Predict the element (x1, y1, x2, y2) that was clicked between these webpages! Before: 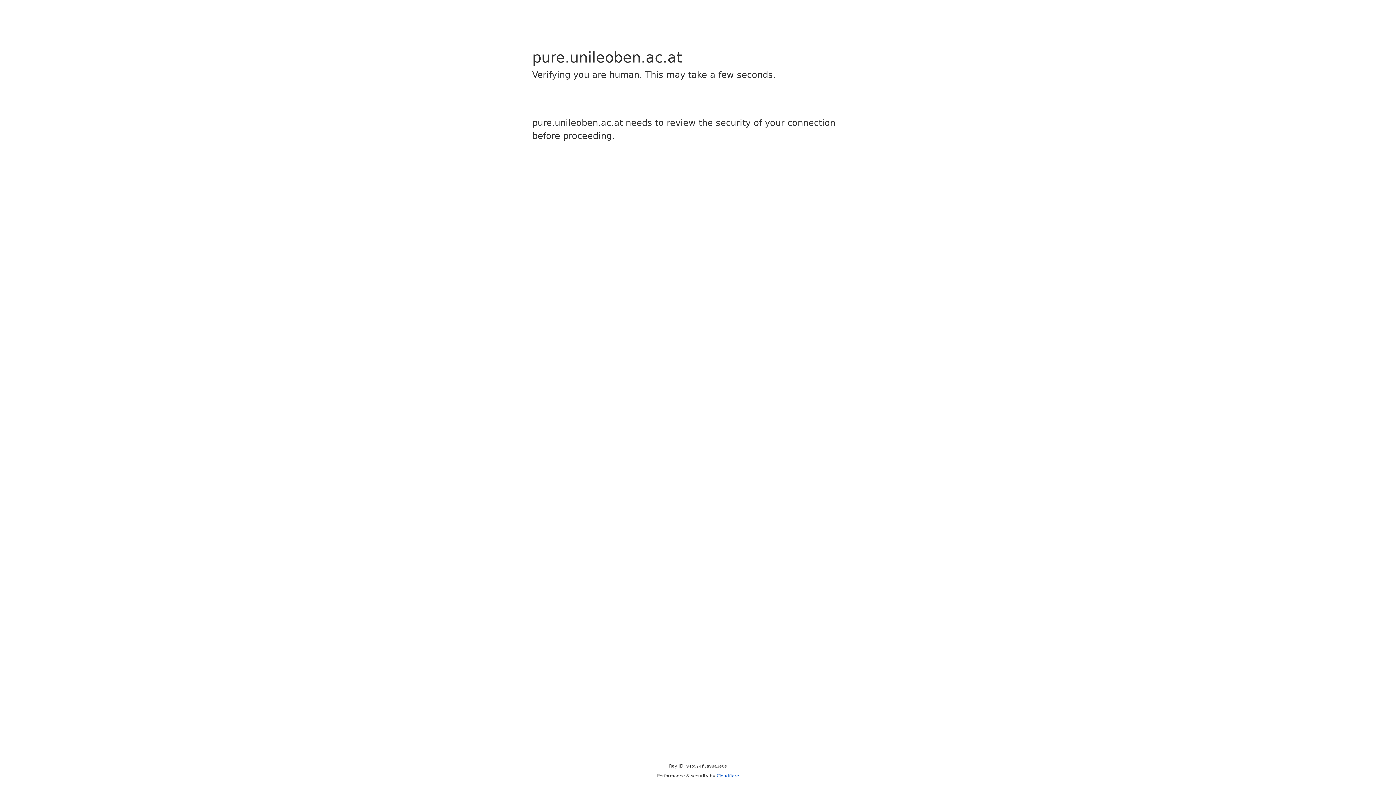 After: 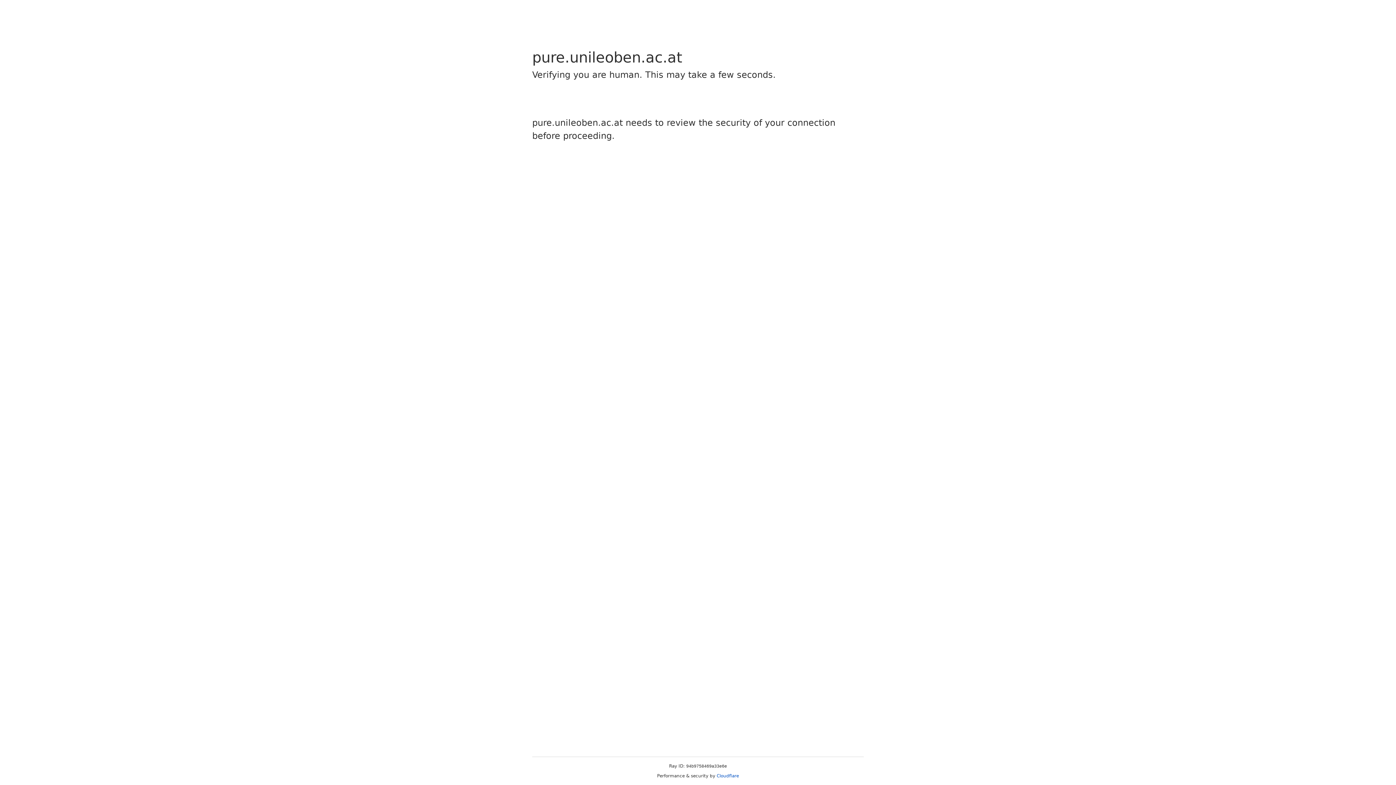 Action: label: Cloudflare bbox: (716, 773, 739, 778)